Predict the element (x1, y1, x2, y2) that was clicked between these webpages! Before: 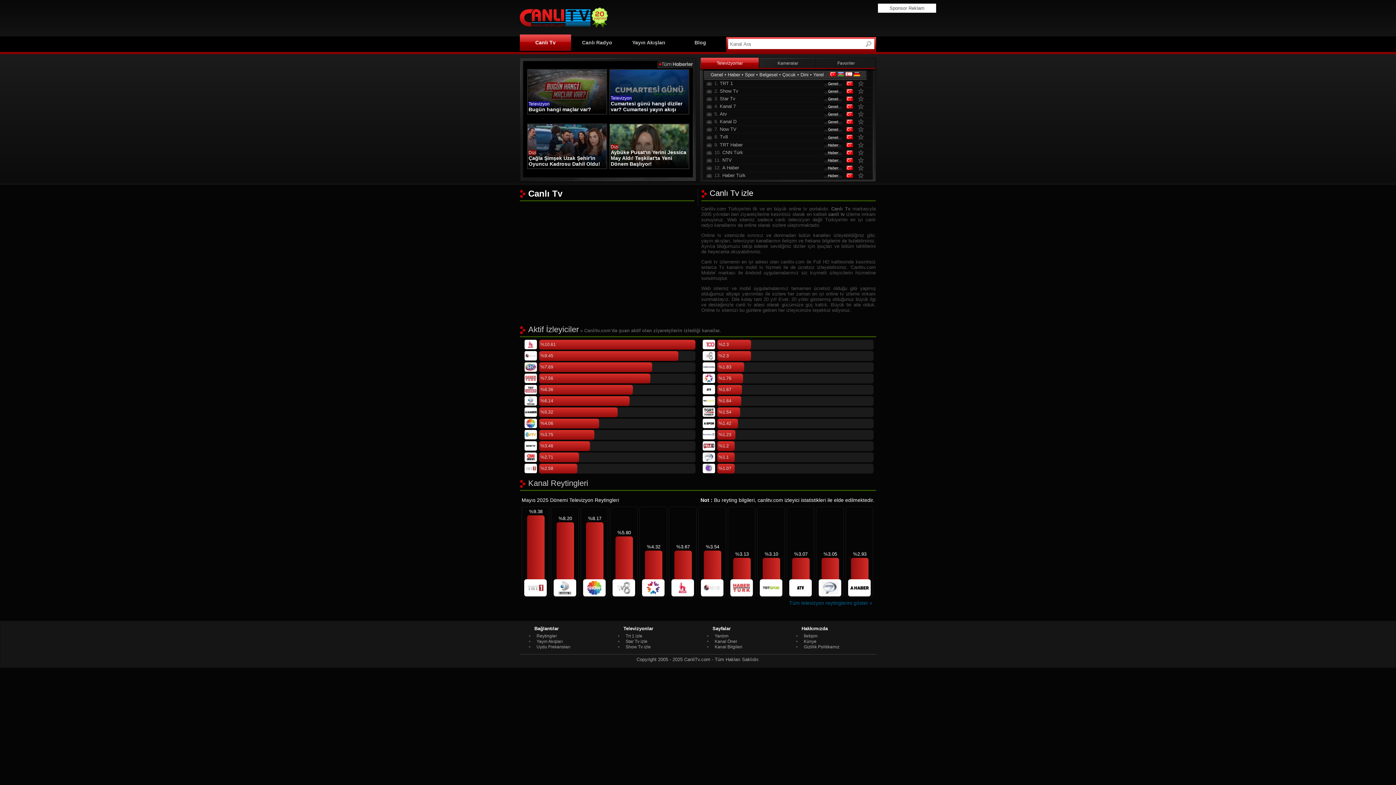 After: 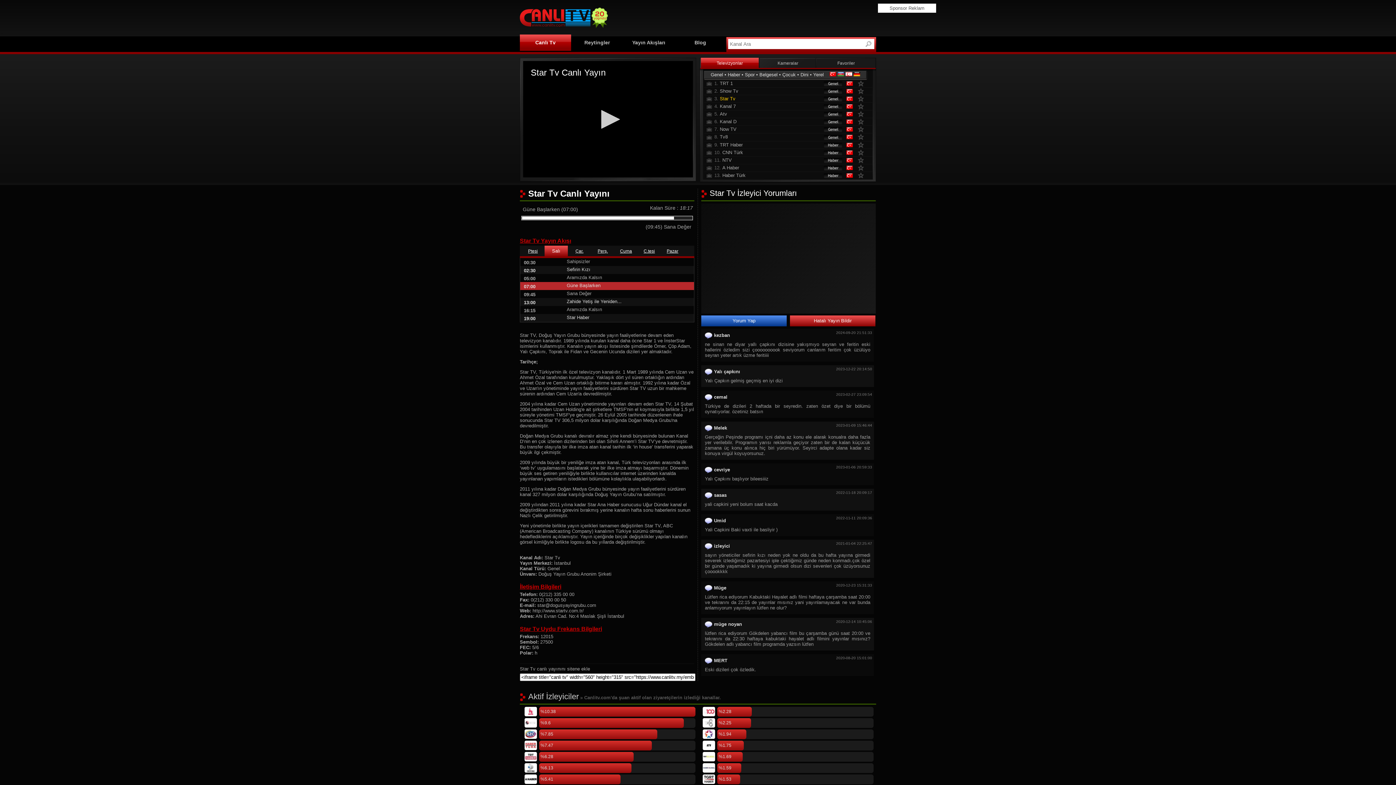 Action: bbox: (623, 639, 647, 644) label: Star Tv izle